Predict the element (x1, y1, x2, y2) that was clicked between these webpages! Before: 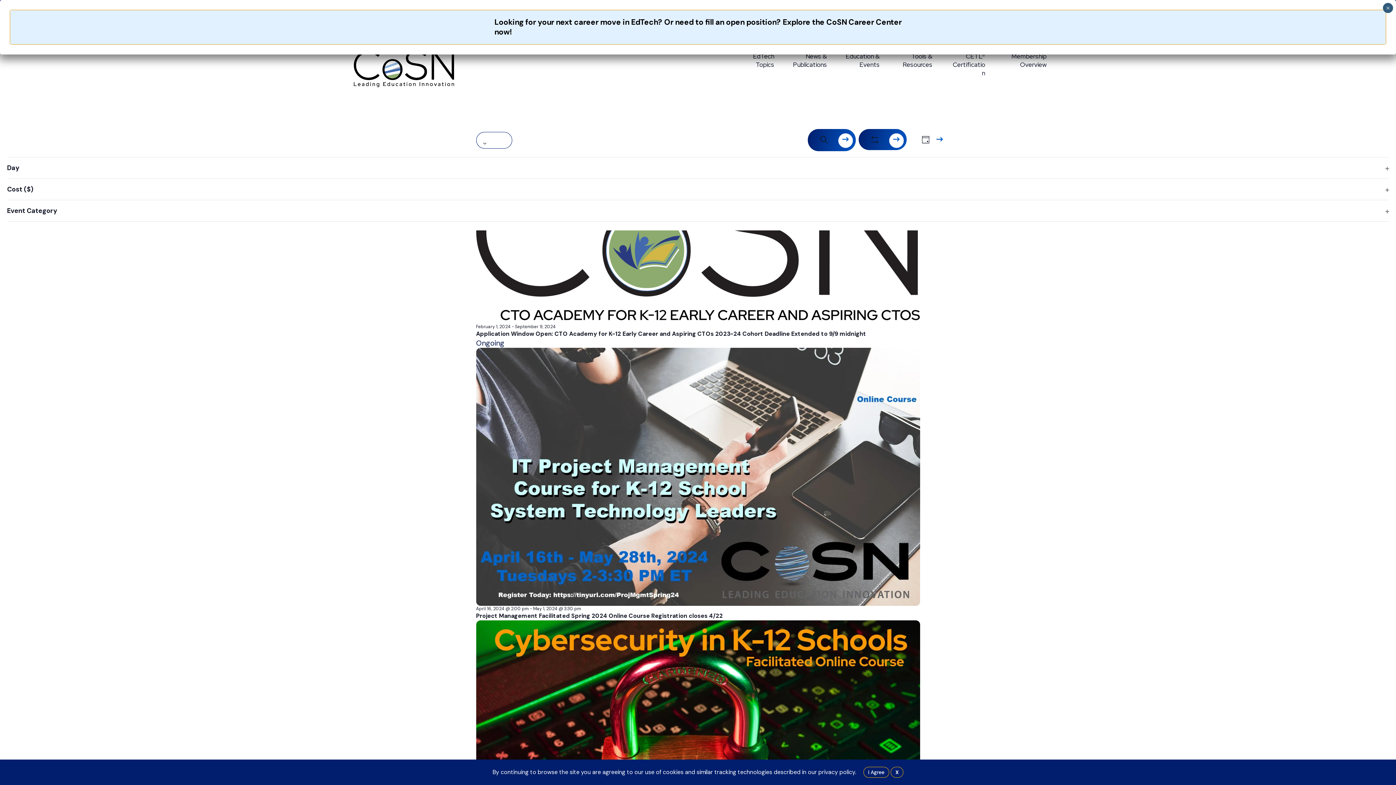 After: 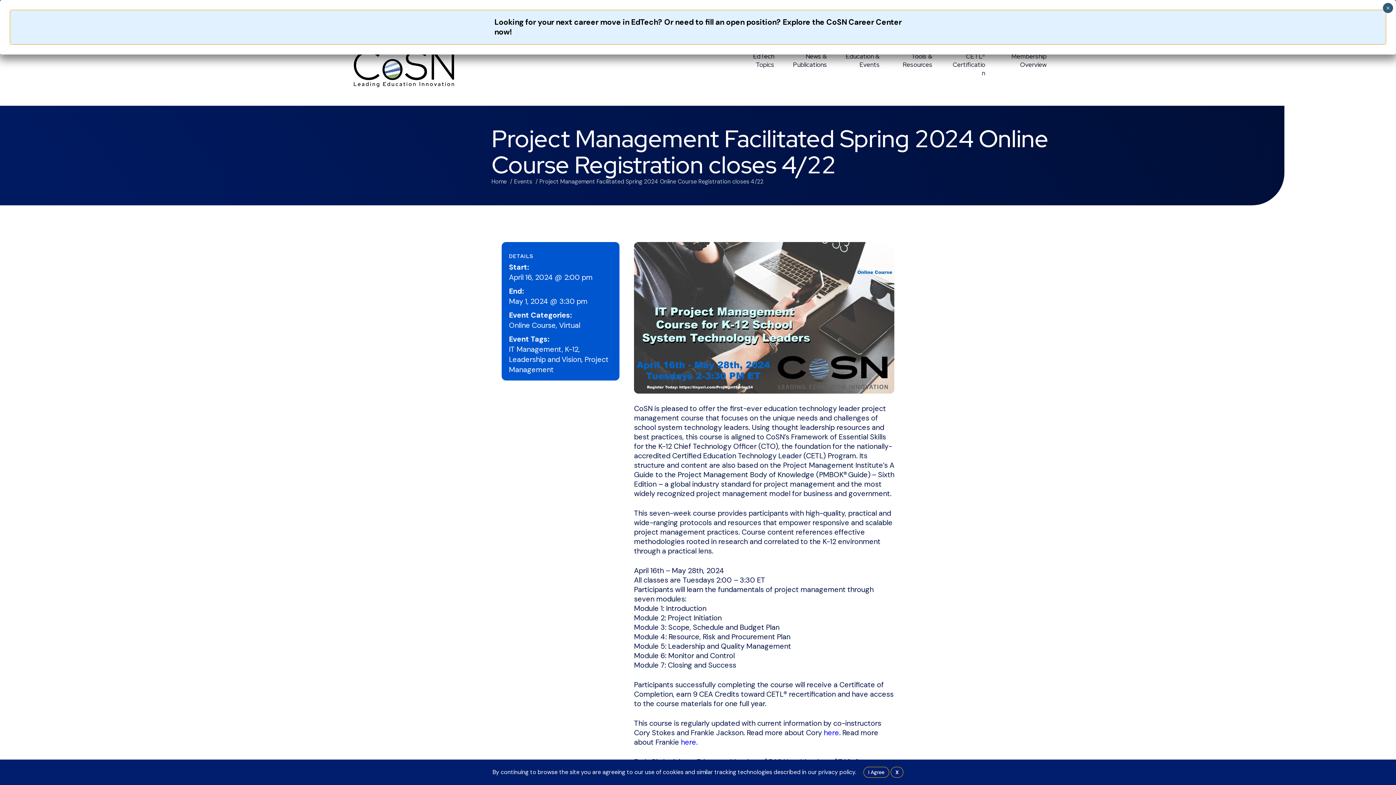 Action: bbox: (476, 471, 920, 481)